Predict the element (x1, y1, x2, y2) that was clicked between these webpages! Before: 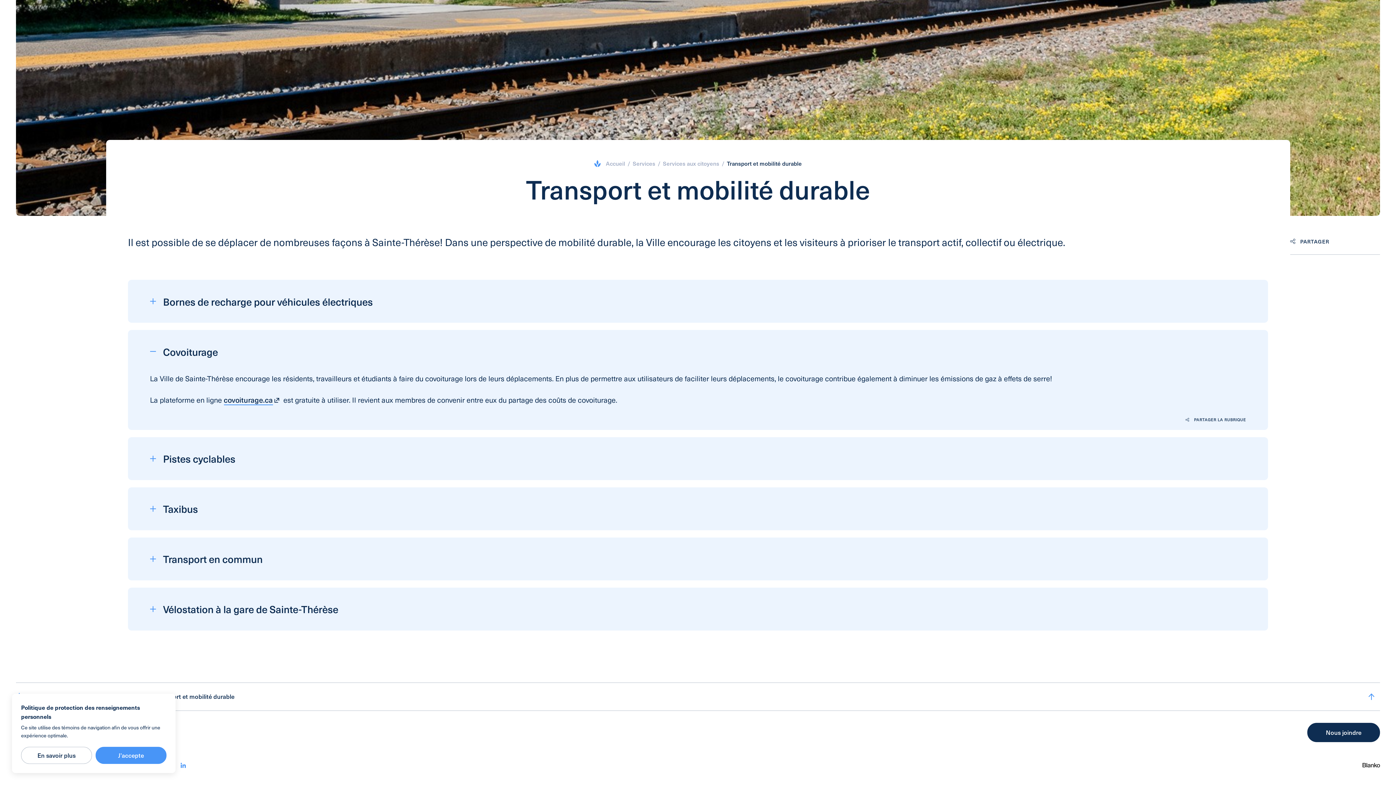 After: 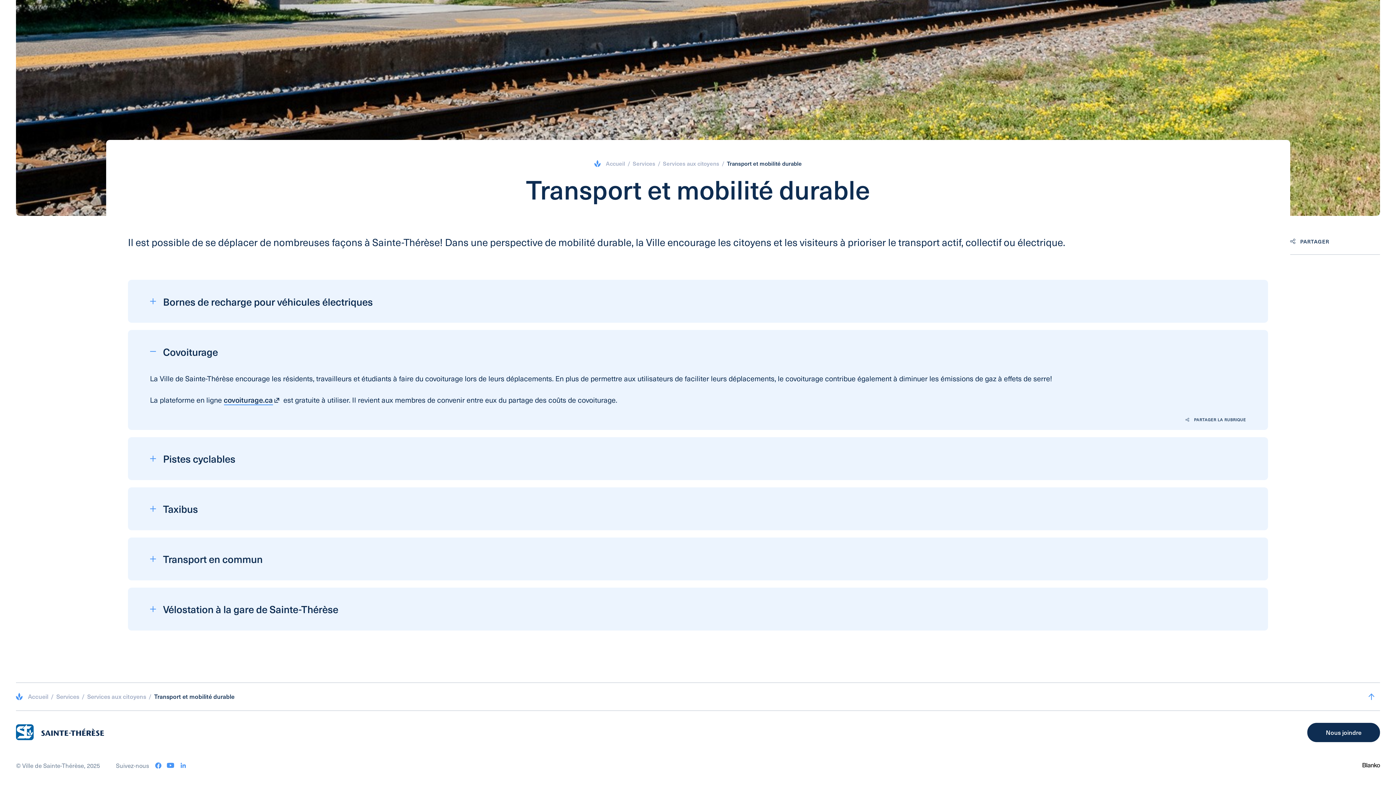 Action: label: J’accepte bbox: (95, 747, 166, 764)